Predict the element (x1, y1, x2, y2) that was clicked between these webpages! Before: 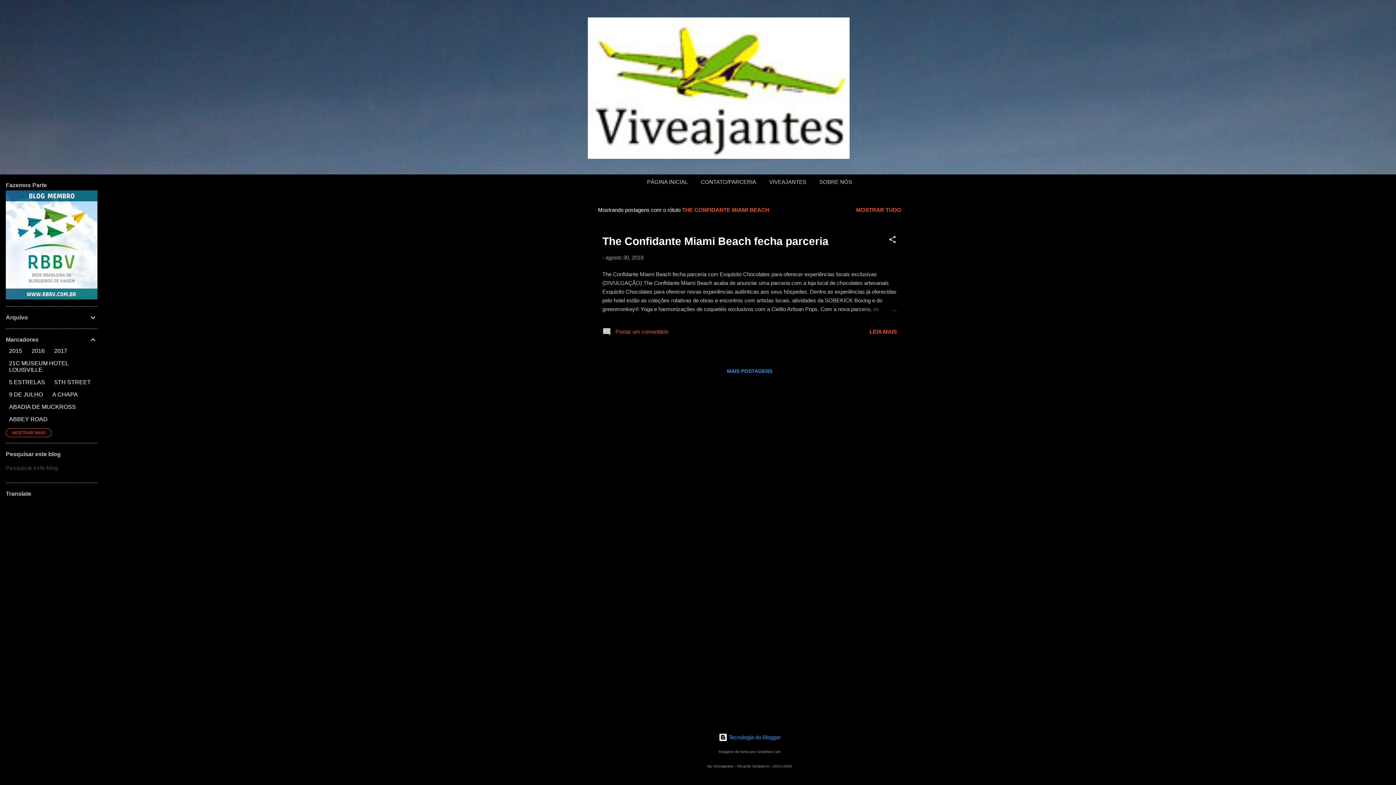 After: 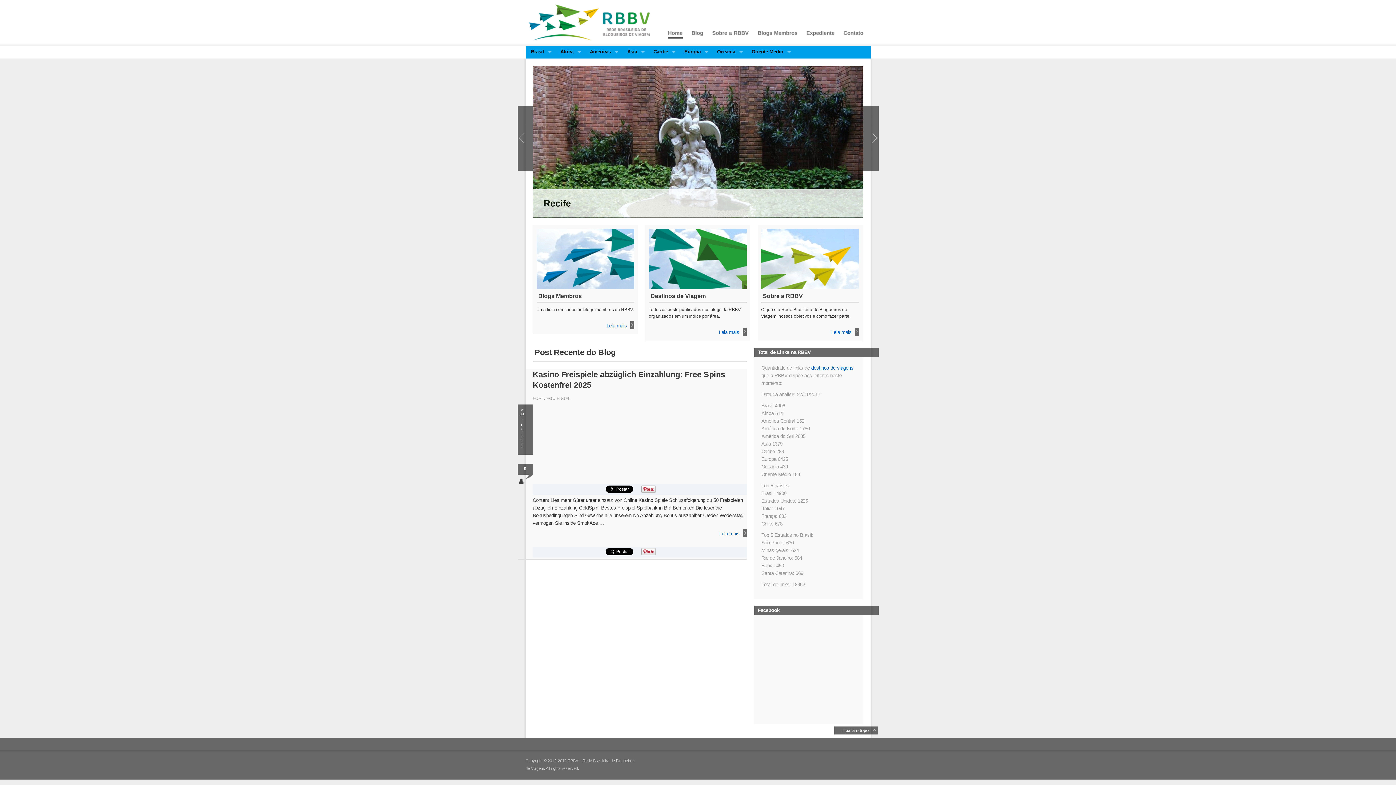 Action: bbox: (5, 294, 97, 300)